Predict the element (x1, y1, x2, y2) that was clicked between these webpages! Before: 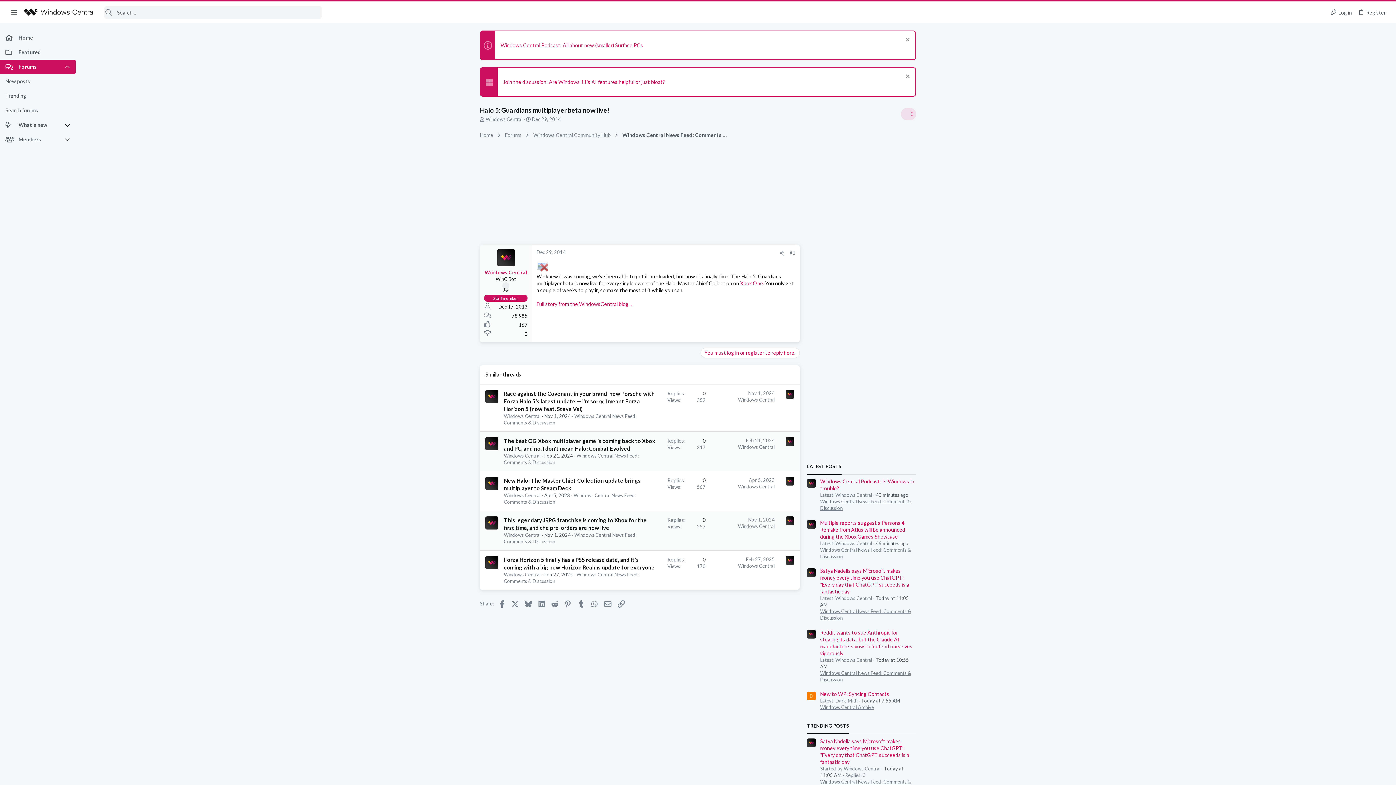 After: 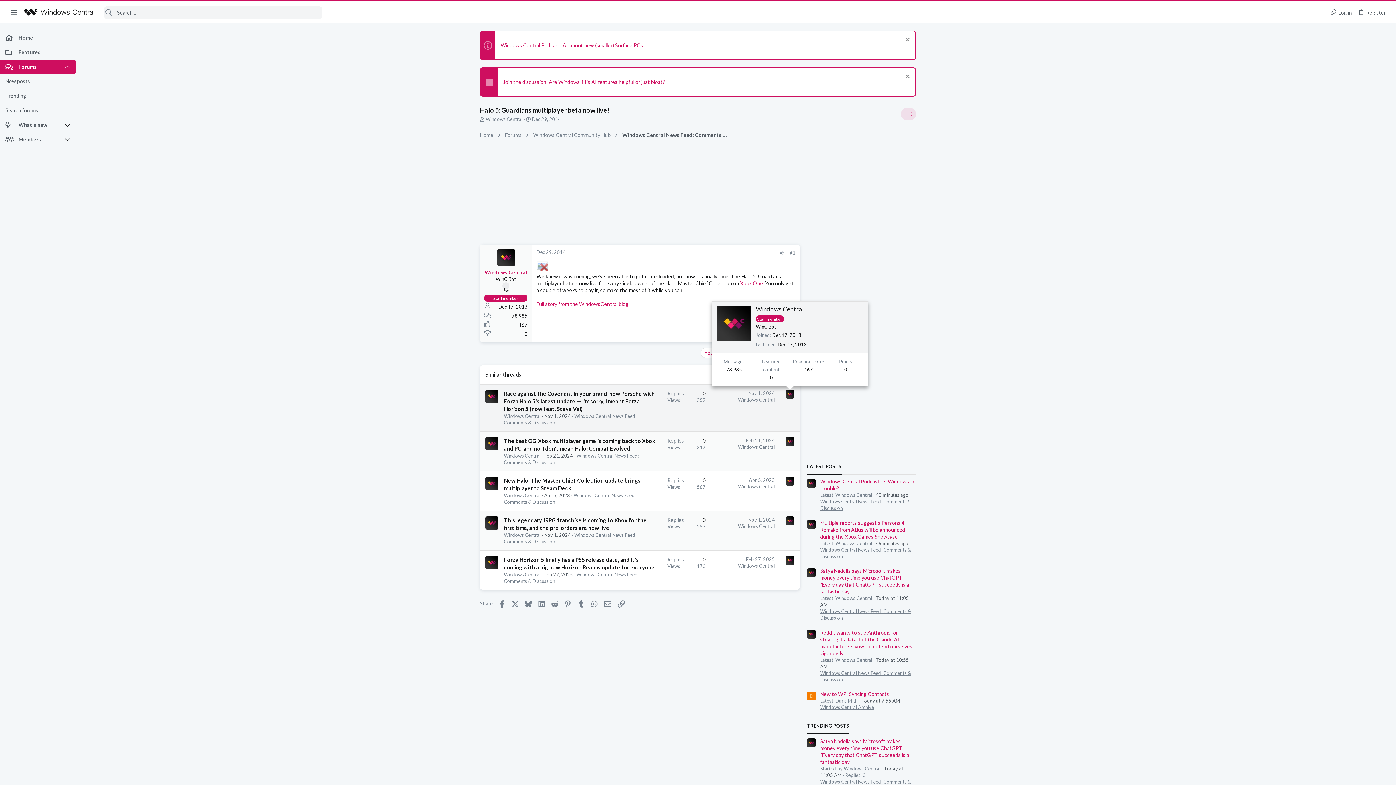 Action: bbox: (785, 390, 794, 398)